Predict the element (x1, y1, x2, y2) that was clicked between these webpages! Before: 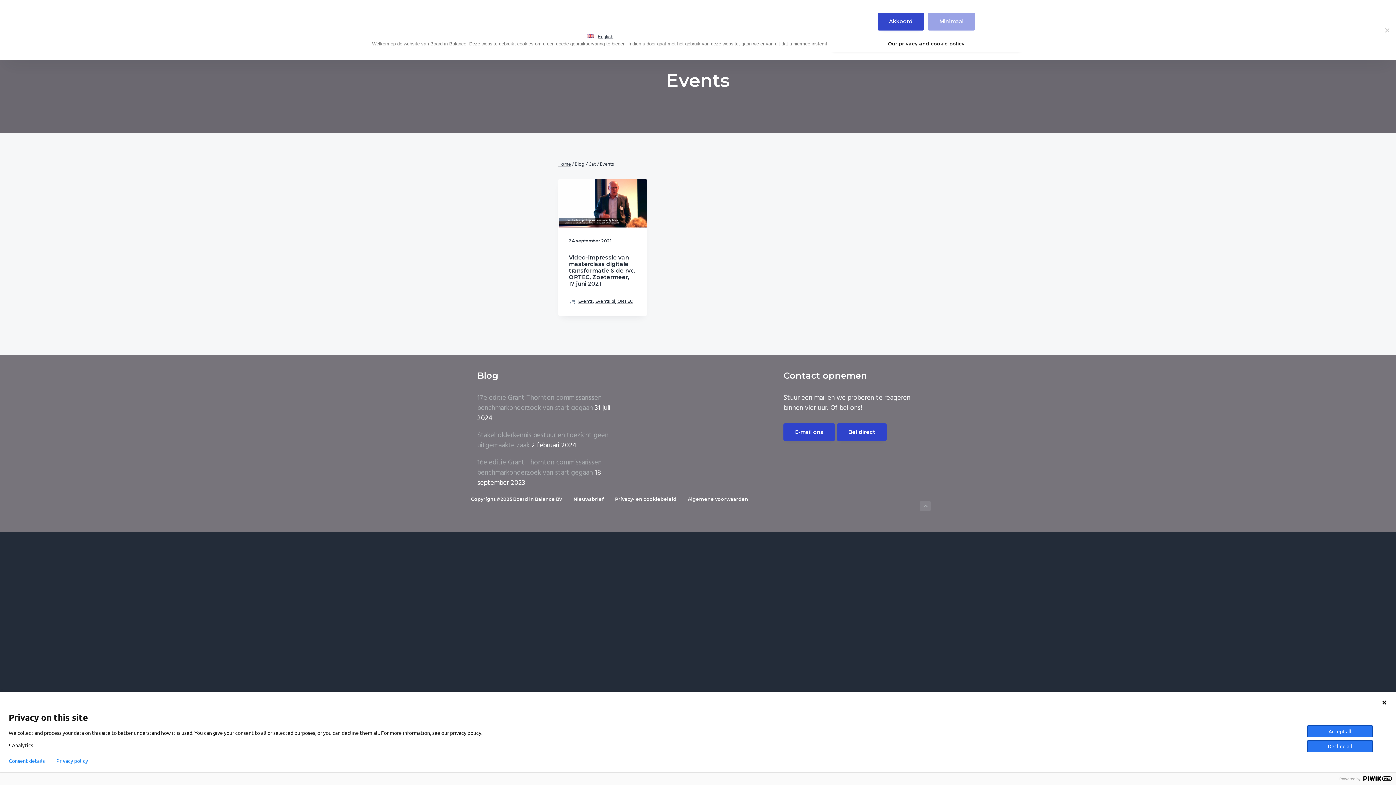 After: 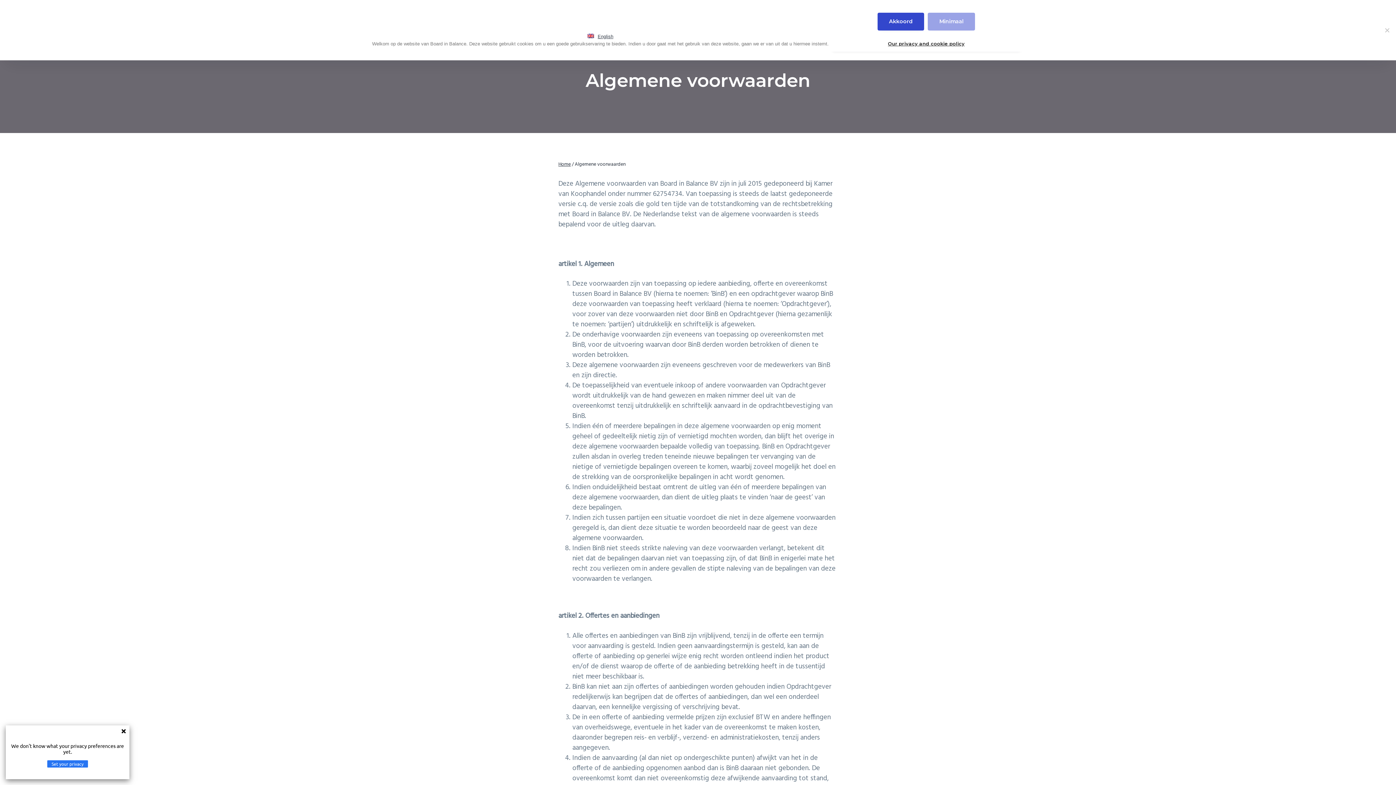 Action: bbox: (682, 488, 754, 510) label: Algemene voorwaarden